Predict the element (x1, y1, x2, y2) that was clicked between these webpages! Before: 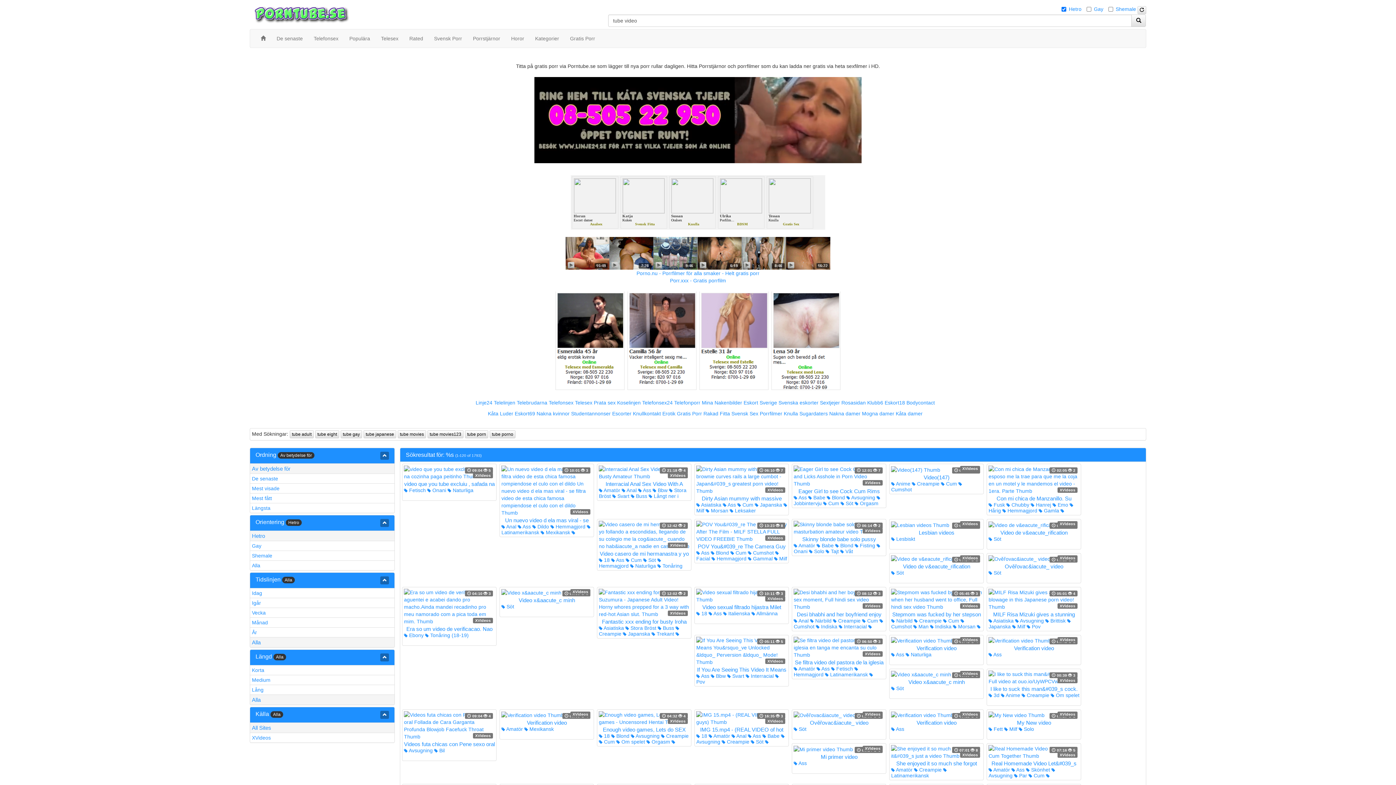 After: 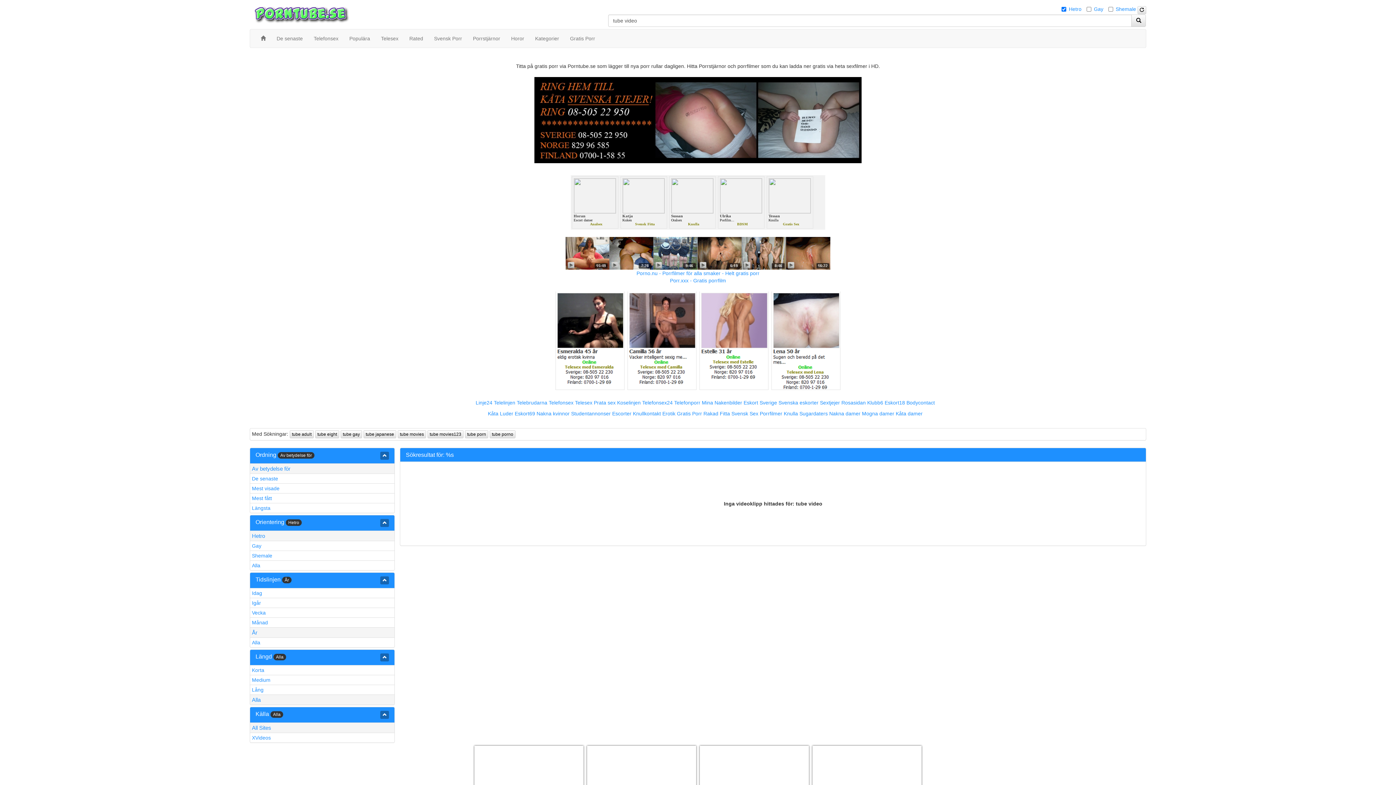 Action: bbox: (250, 627, 394, 637) label: År